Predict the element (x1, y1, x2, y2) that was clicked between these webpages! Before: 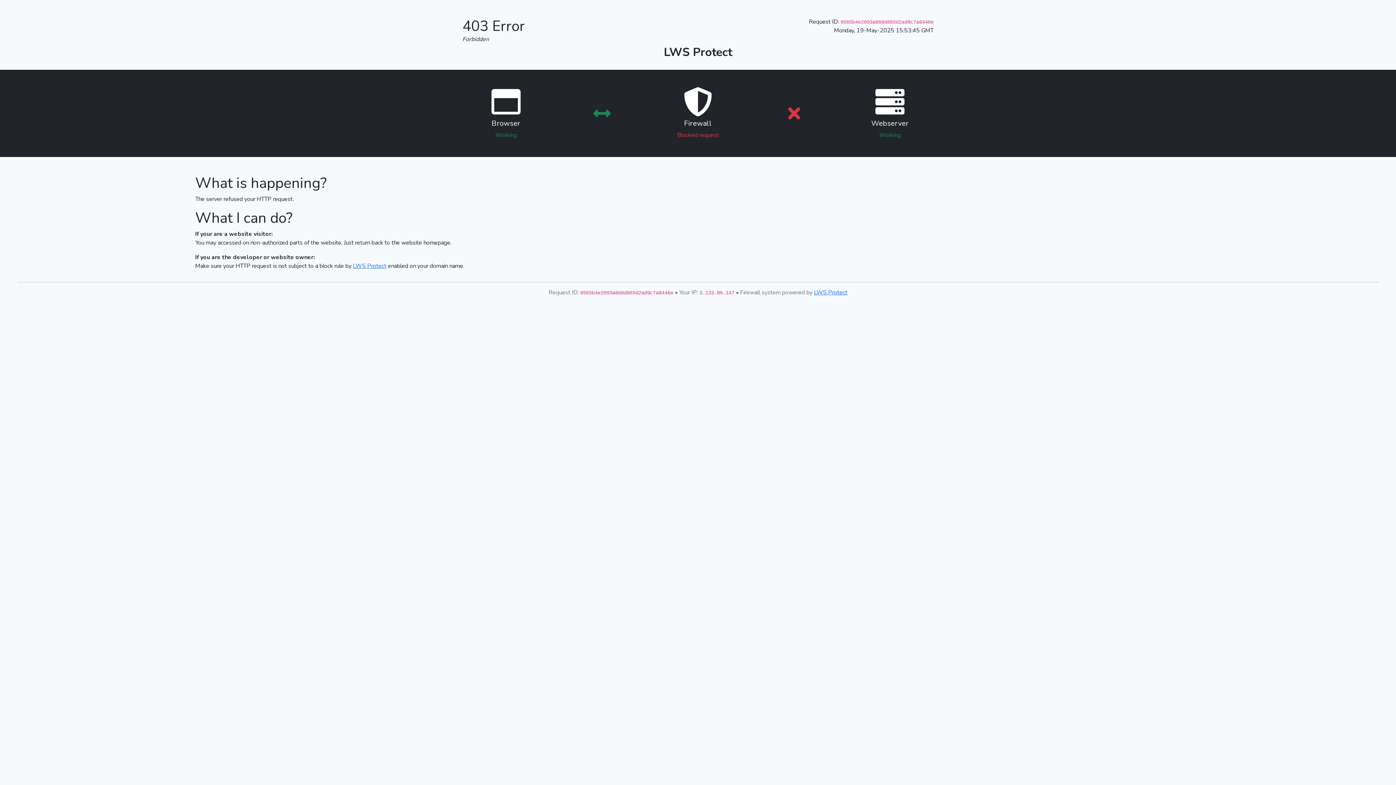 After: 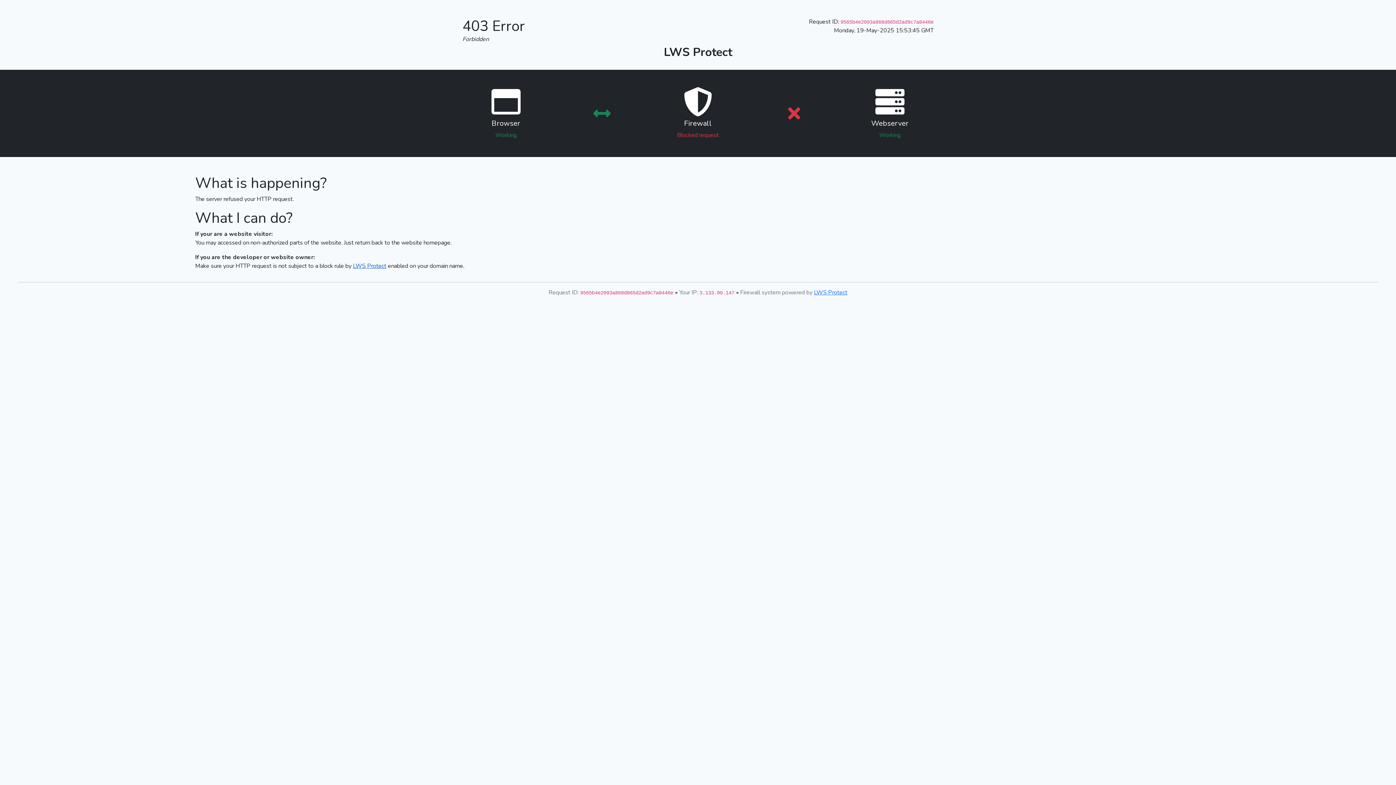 Action: label: LWS Protect bbox: (353, 262, 386, 270)